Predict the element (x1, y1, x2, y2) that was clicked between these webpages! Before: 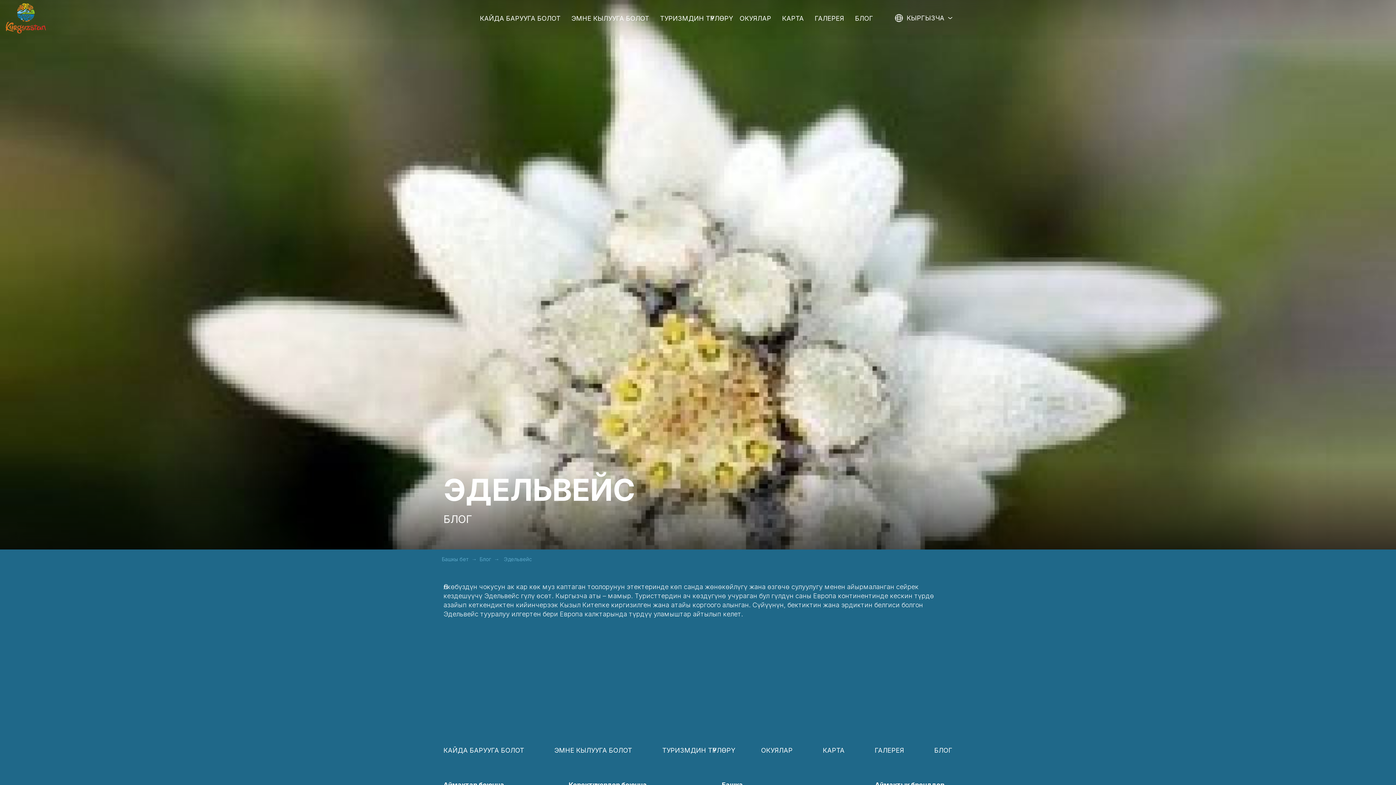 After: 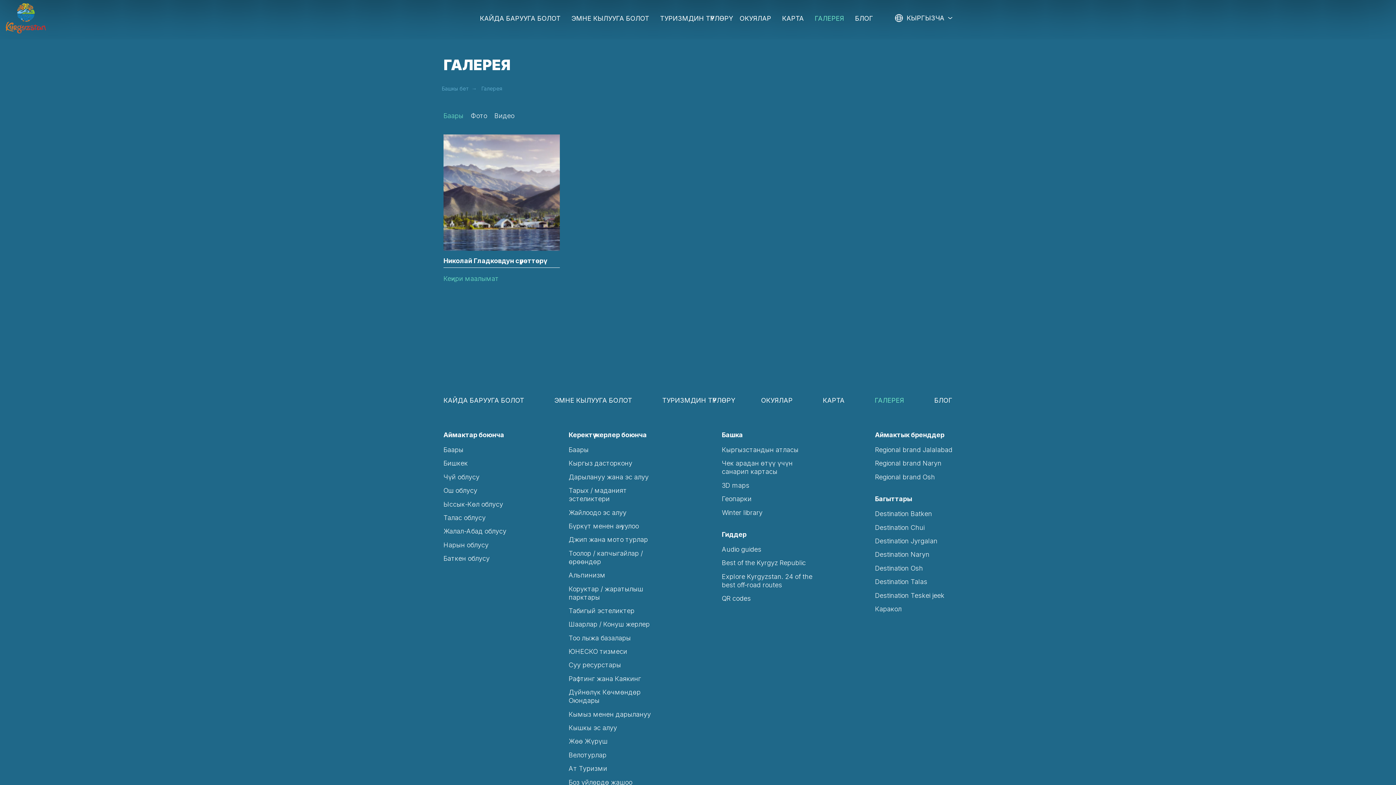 Action: bbox: (814, 14, 844, 22) label: ГАЛЕРЕЯ